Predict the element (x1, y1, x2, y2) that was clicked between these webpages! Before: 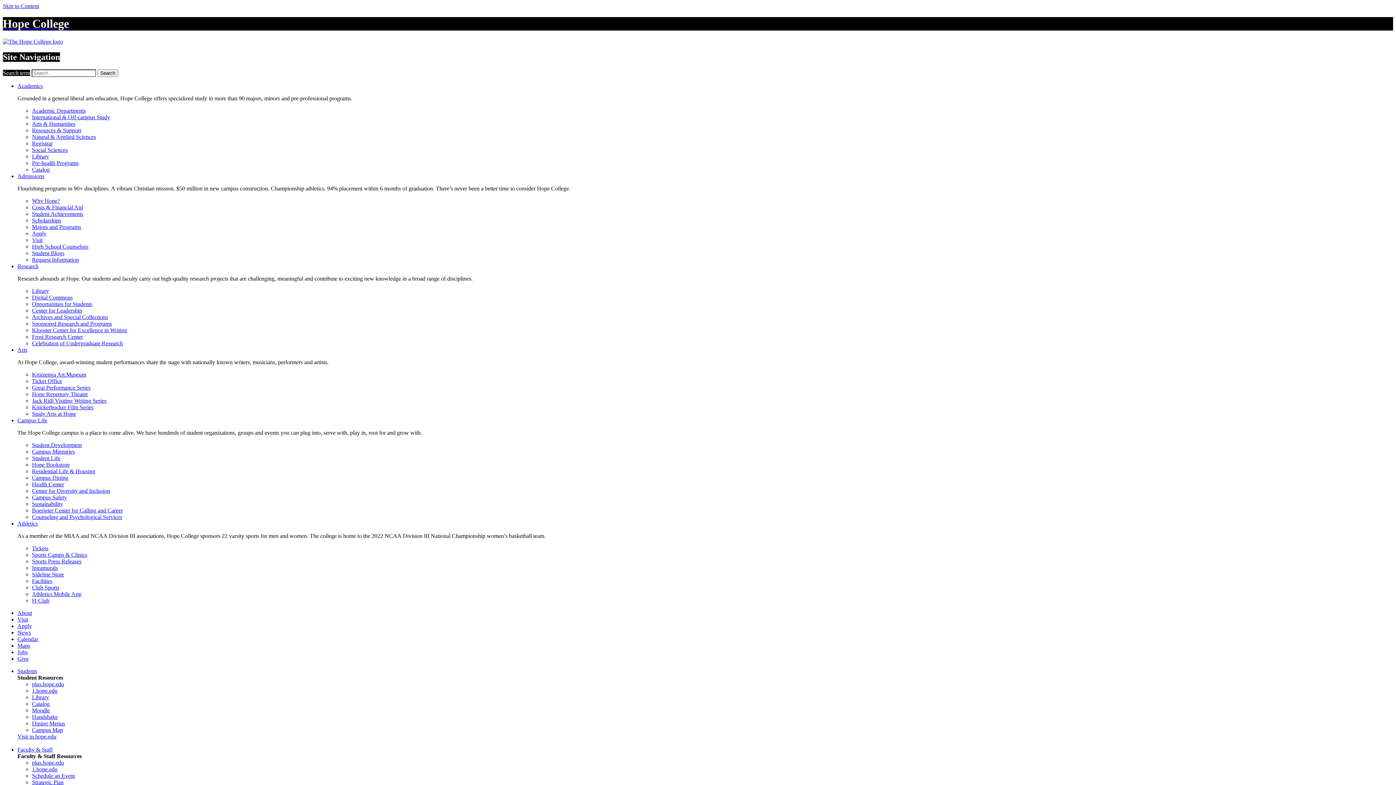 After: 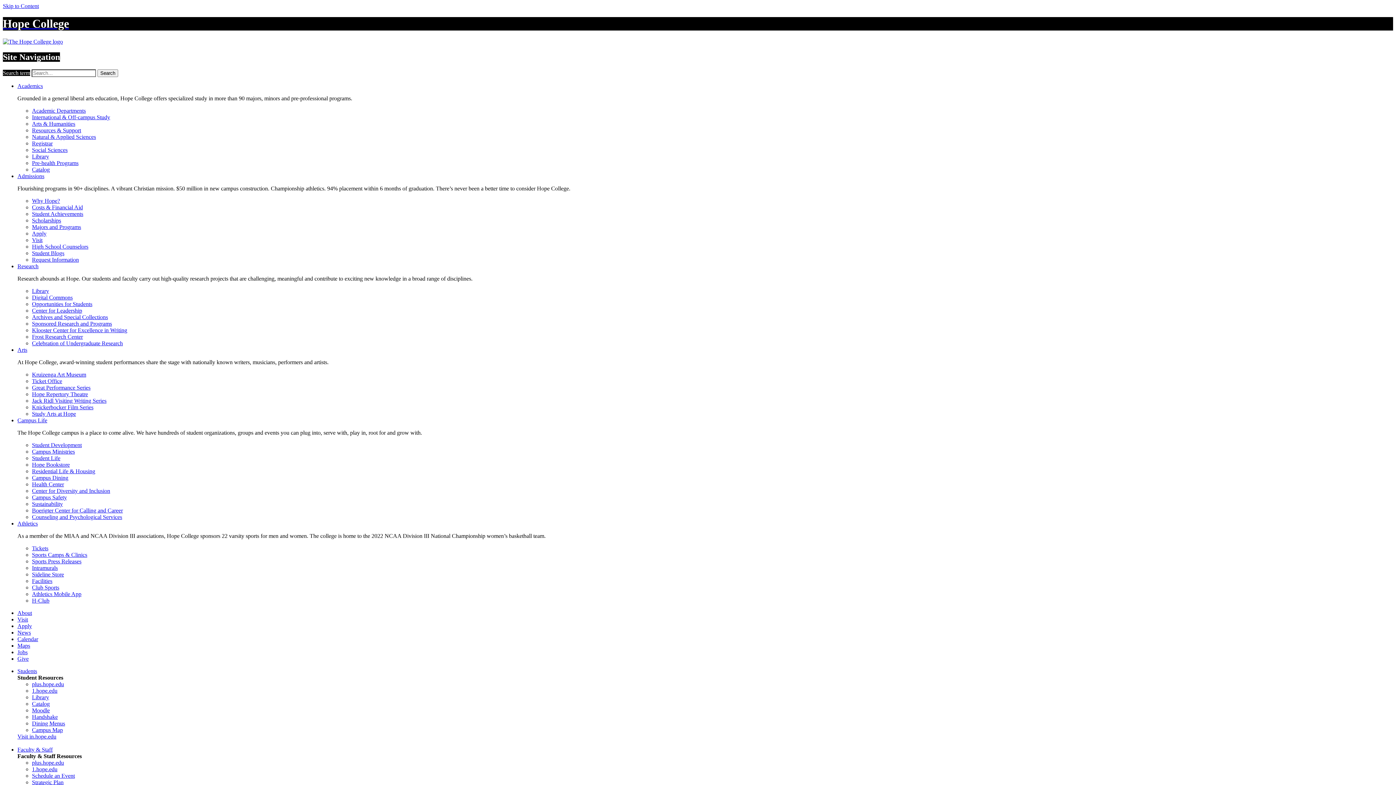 Action: label: Arts bbox: (17, 346, 27, 352)